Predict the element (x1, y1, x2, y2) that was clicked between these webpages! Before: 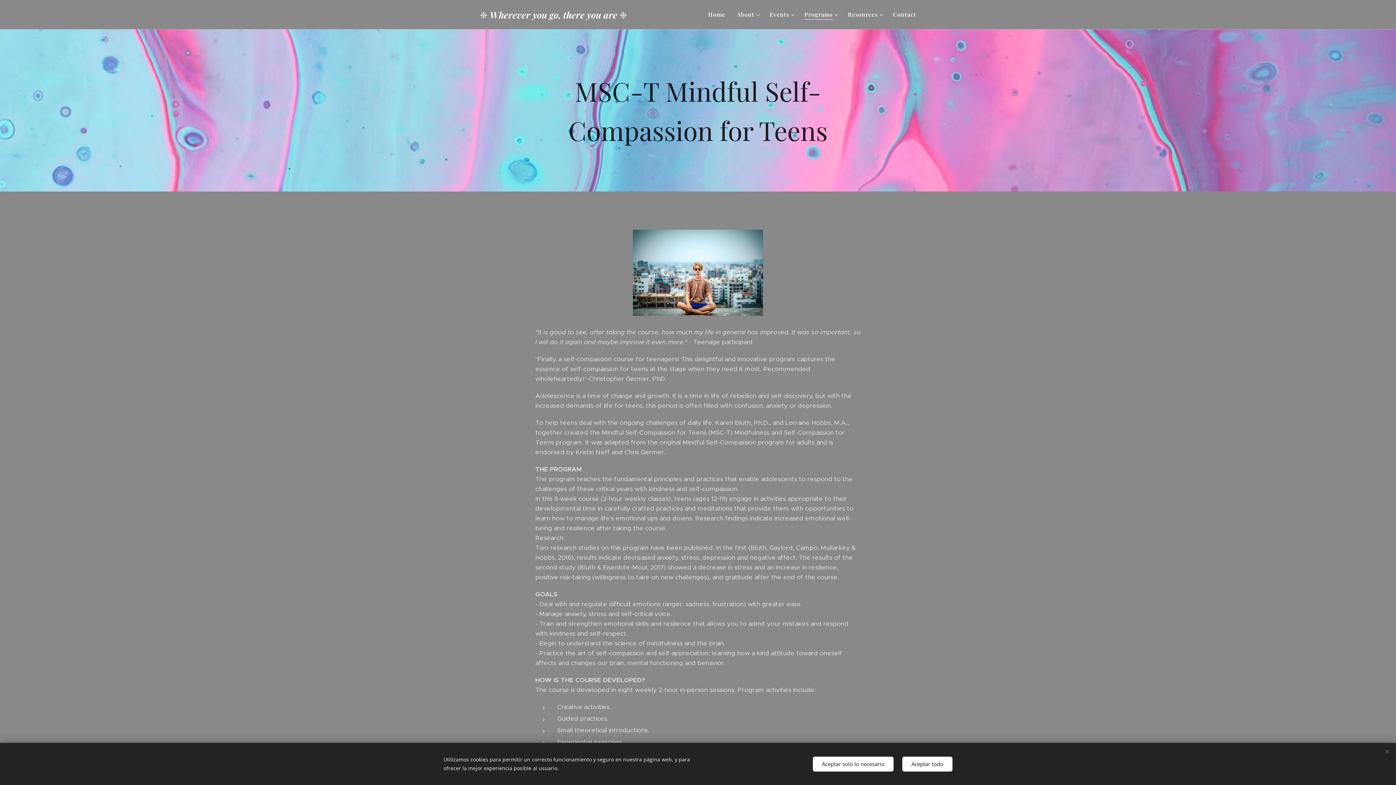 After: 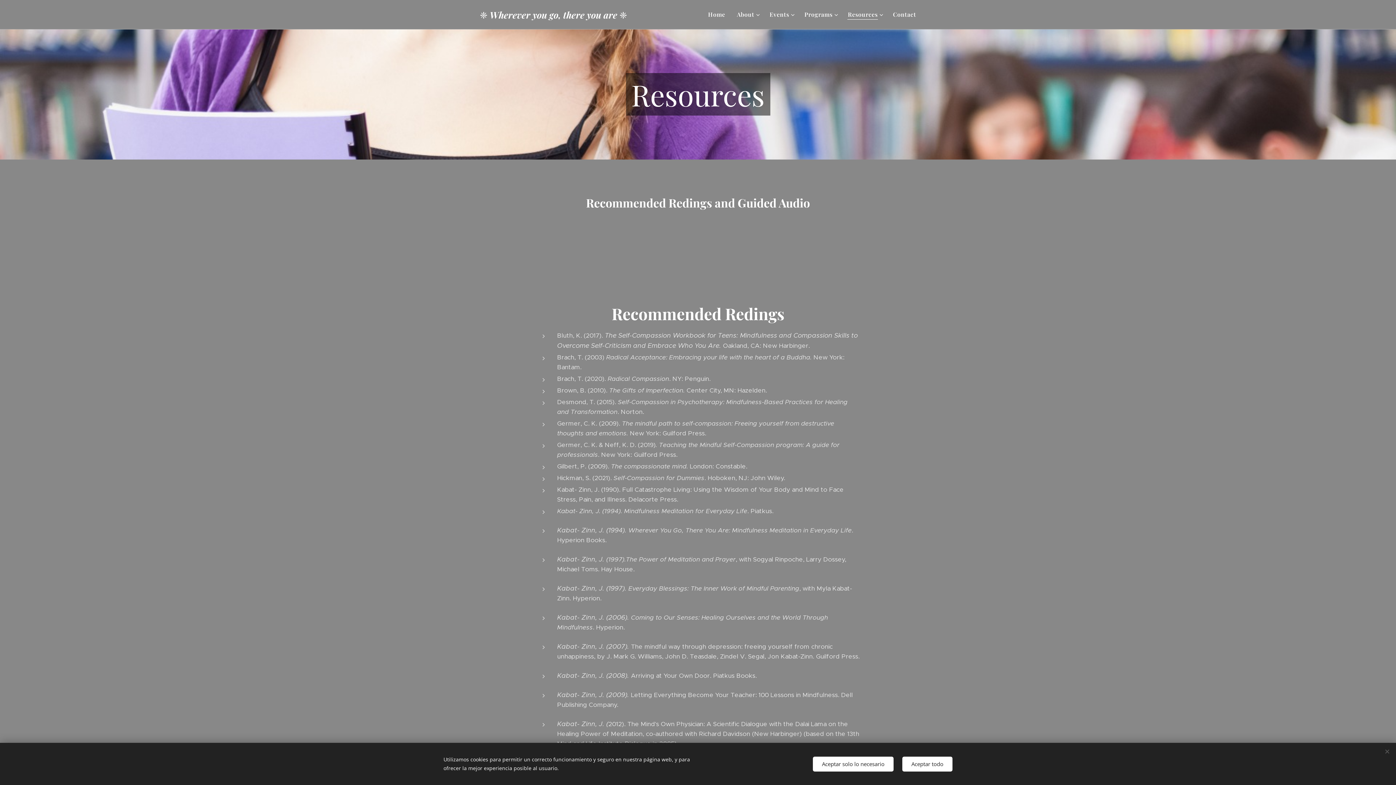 Action: bbox: (842, 5, 887, 23) label: Resources